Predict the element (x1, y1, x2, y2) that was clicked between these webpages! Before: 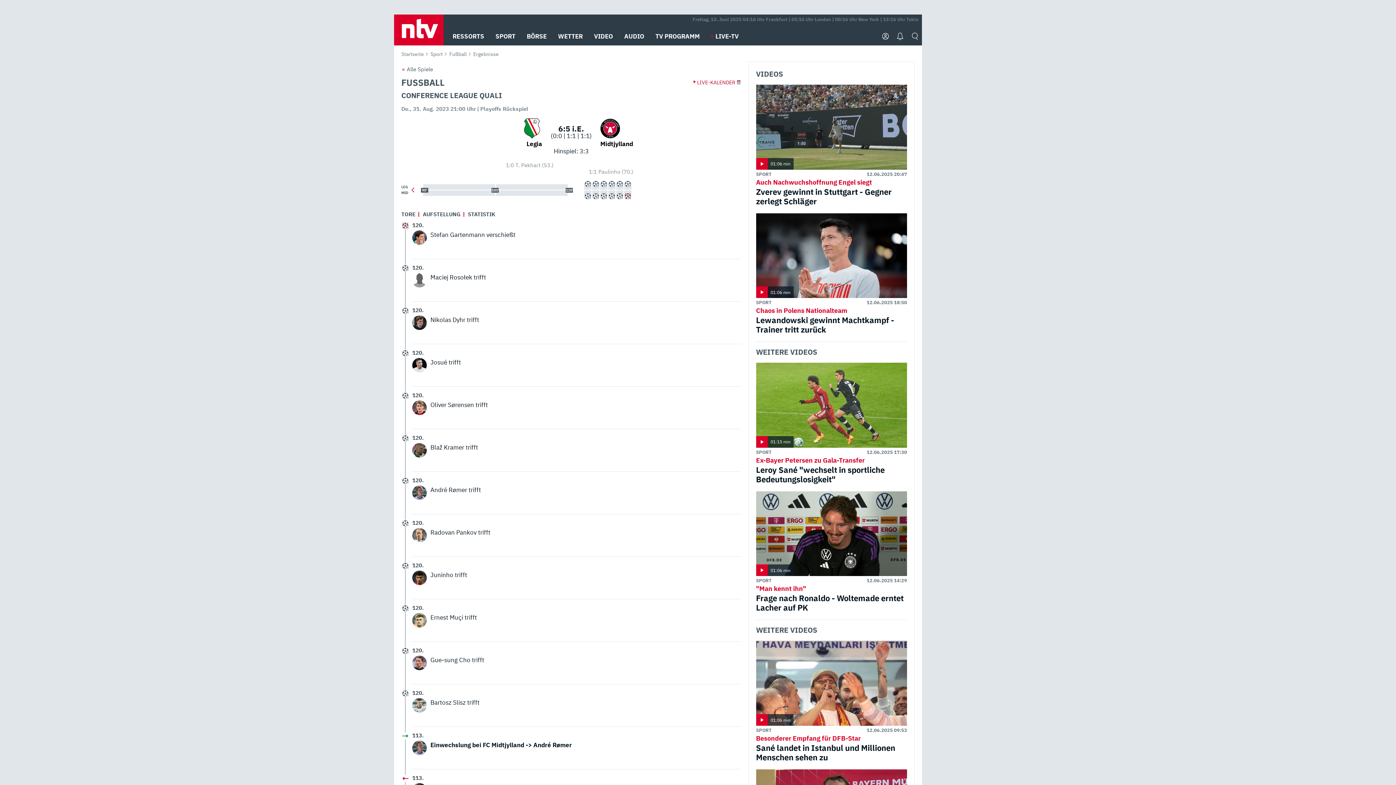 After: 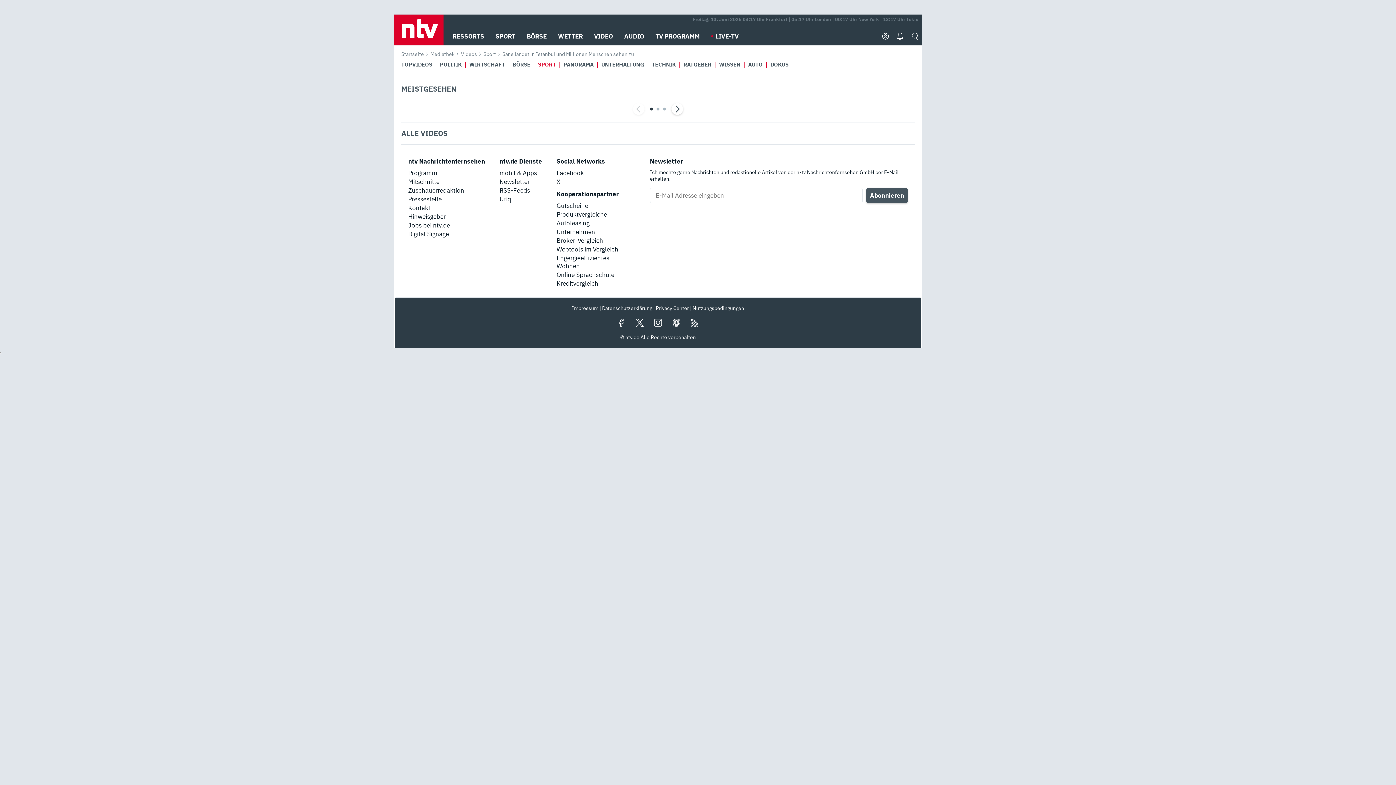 Action: label: Besonderer Empfang für DFB-Star
Sané landet in Istanbul und Millionen Menschen sehen zu bbox: (756, 734, 907, 762)